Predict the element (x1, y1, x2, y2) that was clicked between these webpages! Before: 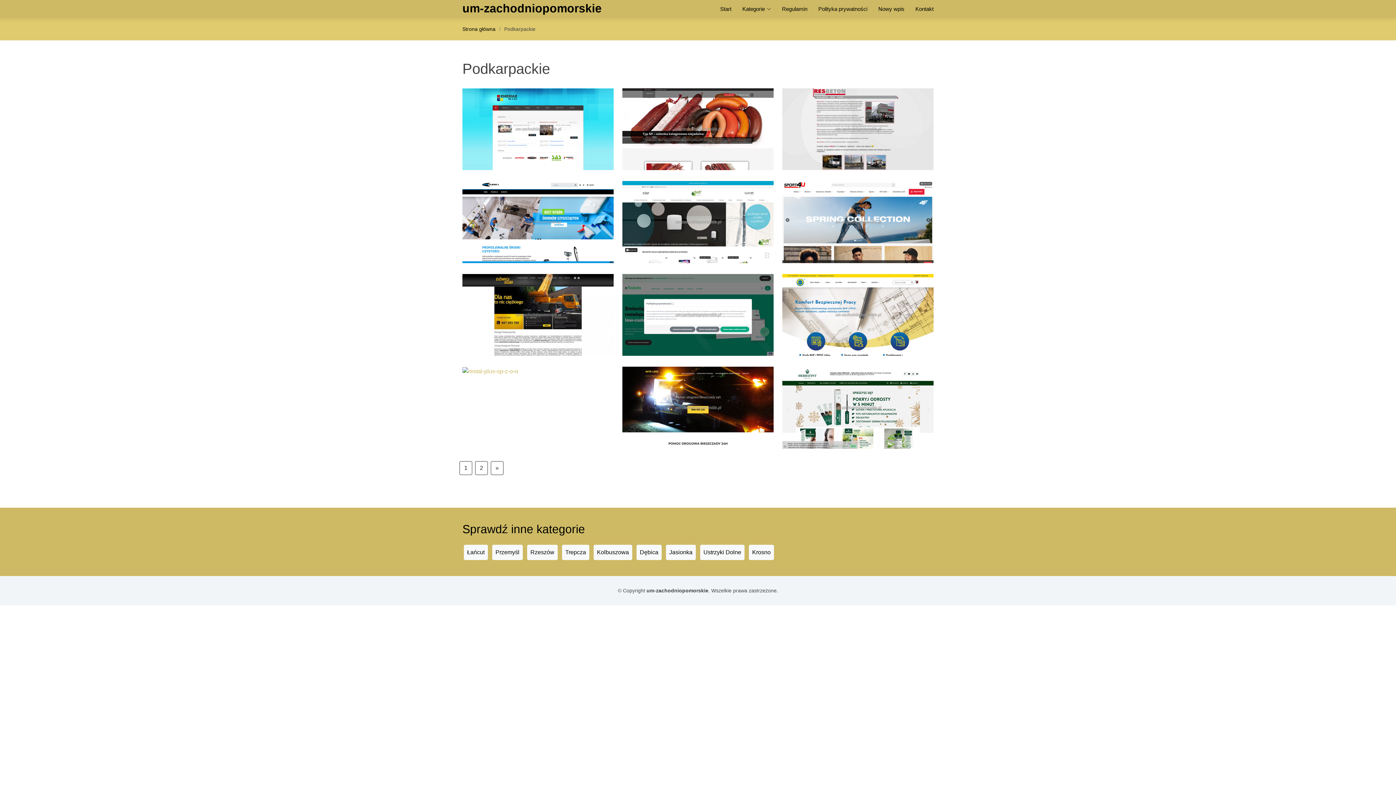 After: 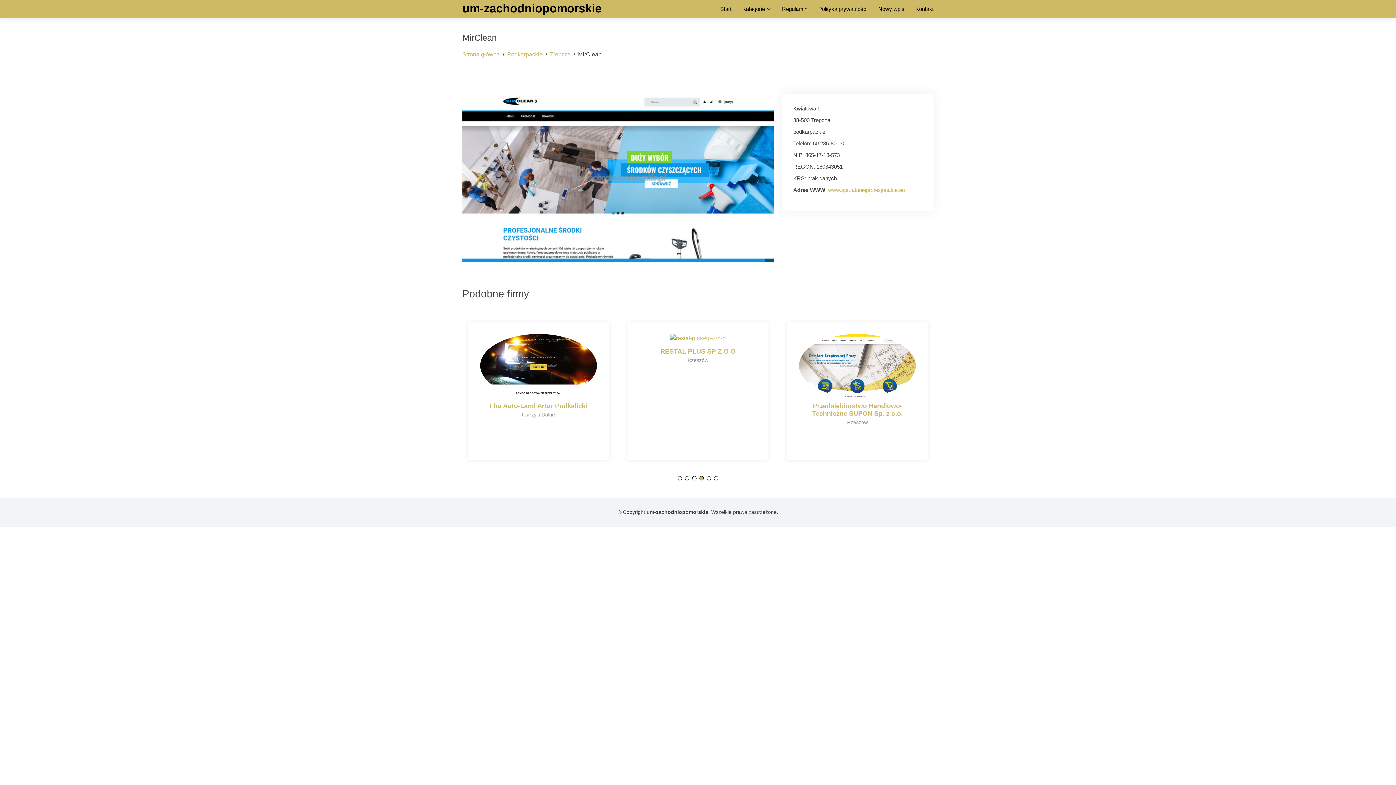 Action: bbox: (462, 218, 613, 224)